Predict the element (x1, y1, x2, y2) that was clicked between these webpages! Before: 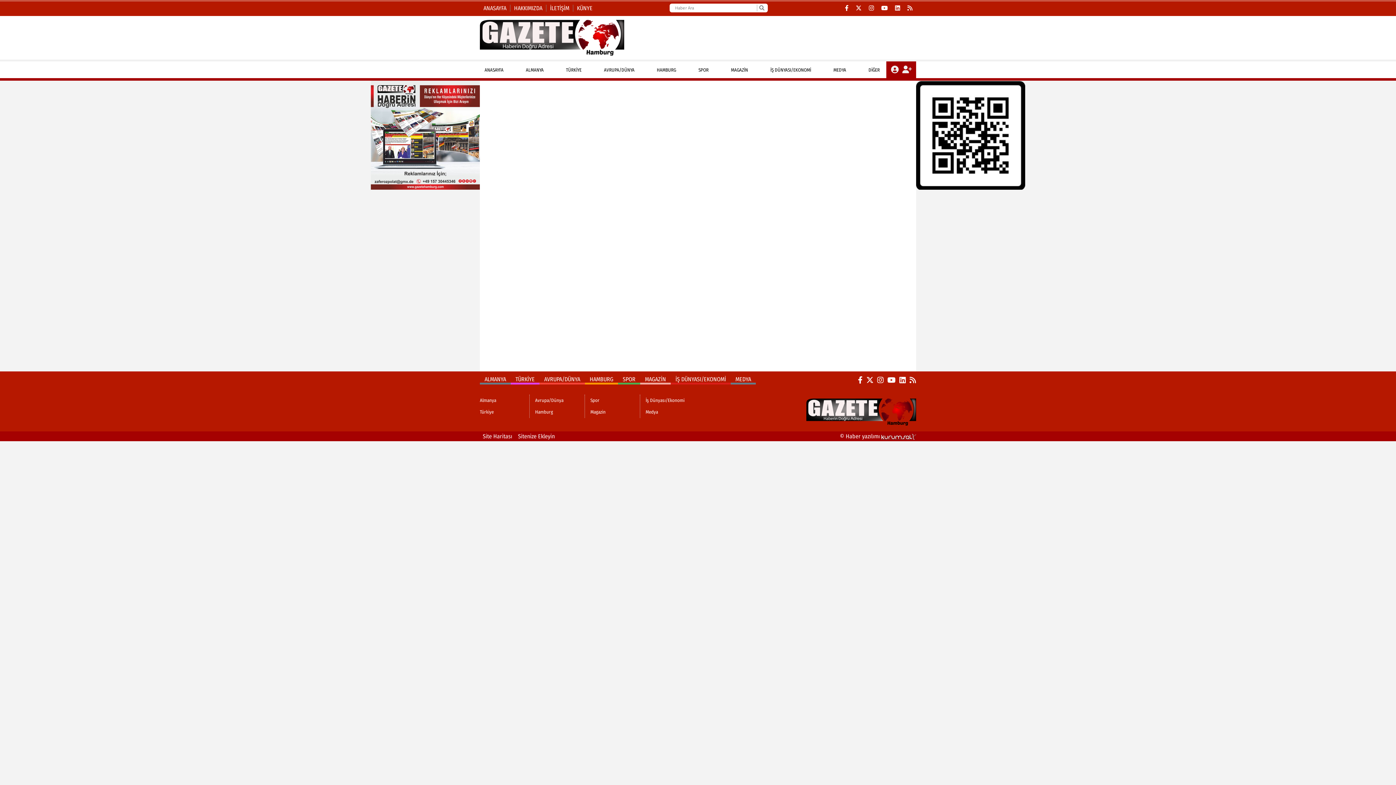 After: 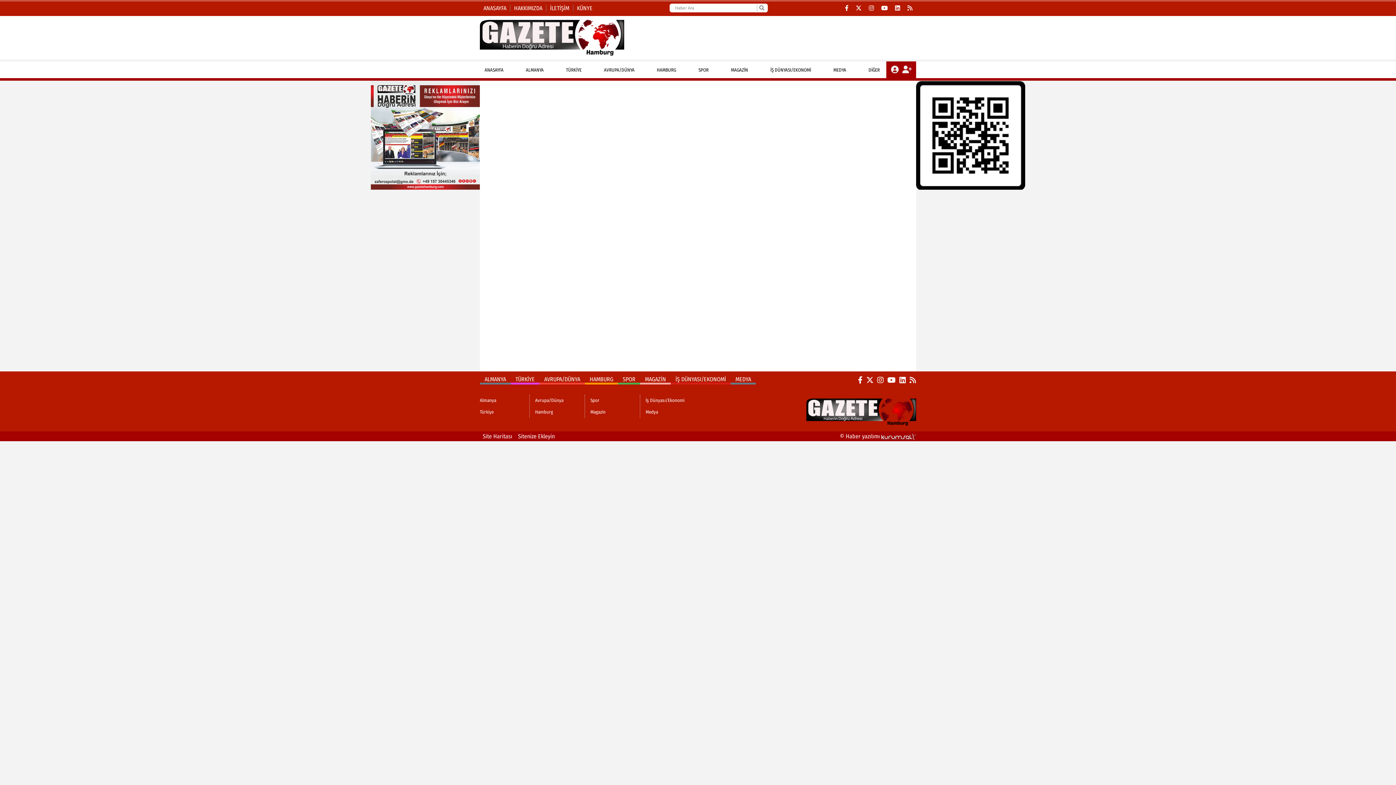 Action: bbox: (370, 80, 480, 189)